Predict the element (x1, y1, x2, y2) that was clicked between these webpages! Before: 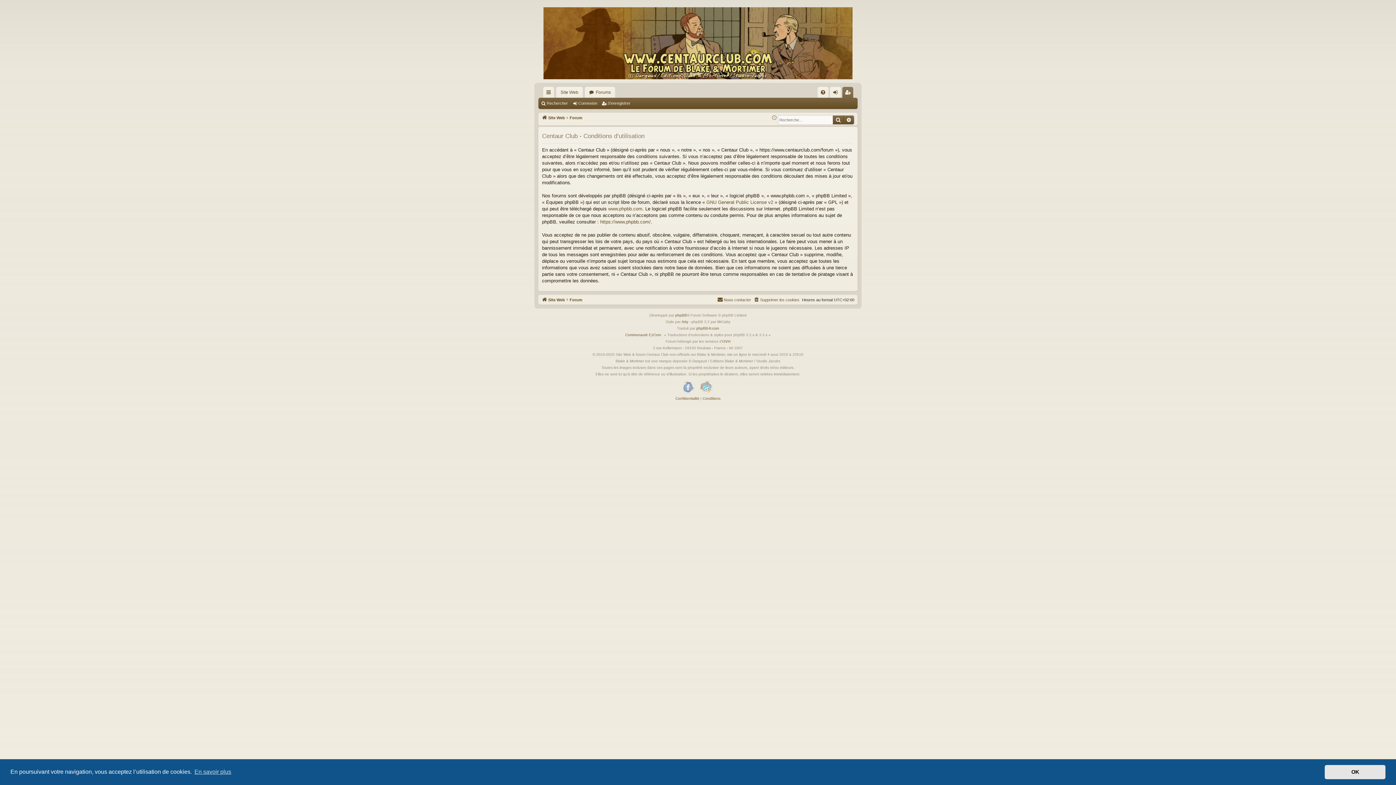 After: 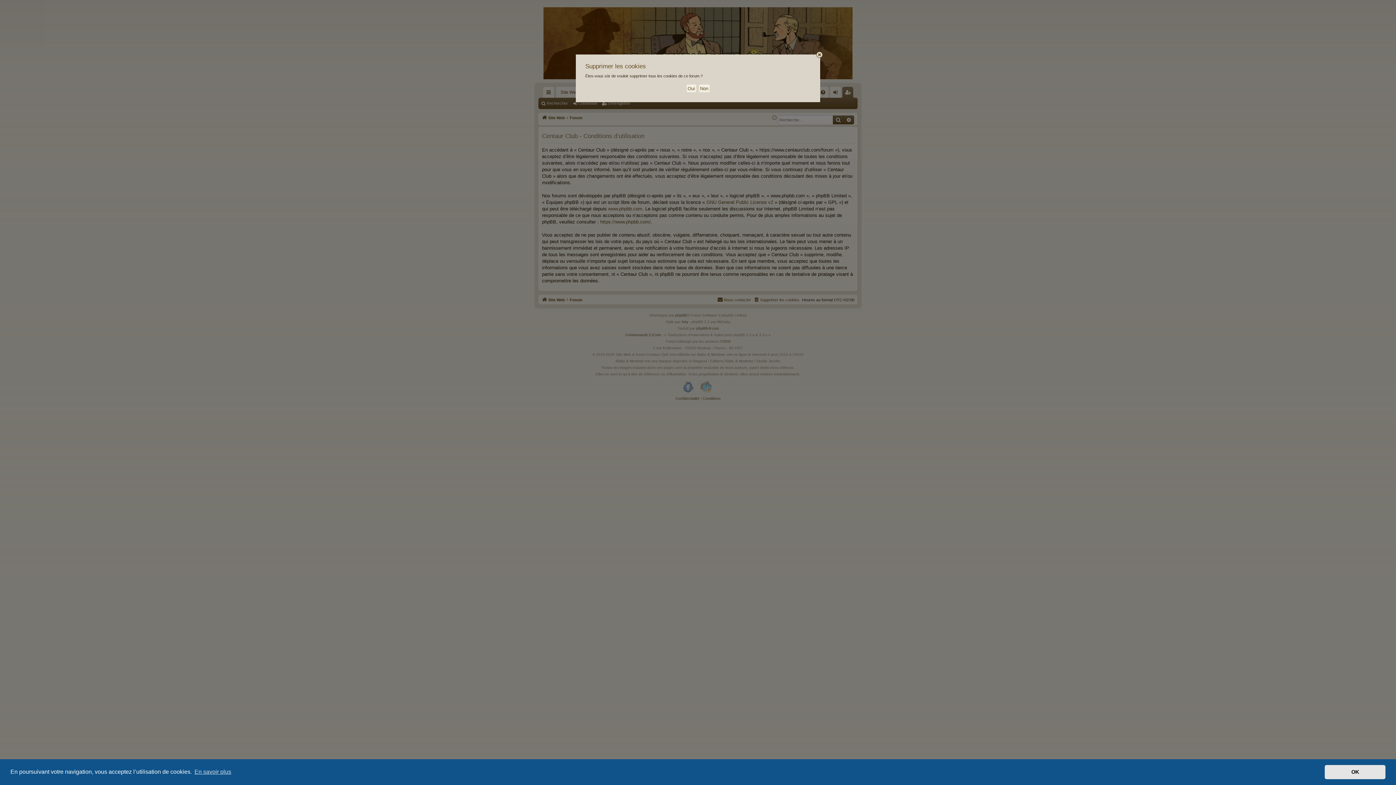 Action: bbox: (753, 295, 799, 303) label: Supprimer les cookies